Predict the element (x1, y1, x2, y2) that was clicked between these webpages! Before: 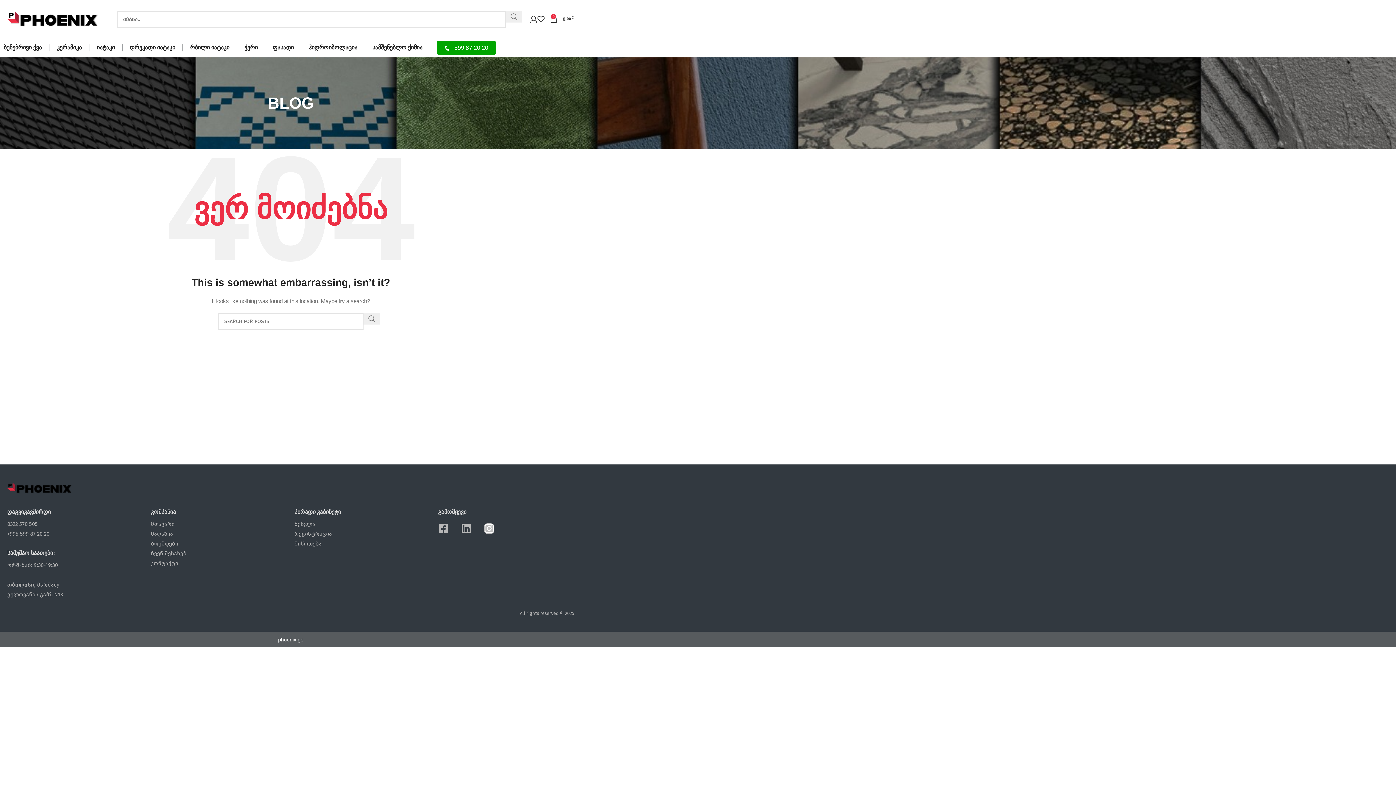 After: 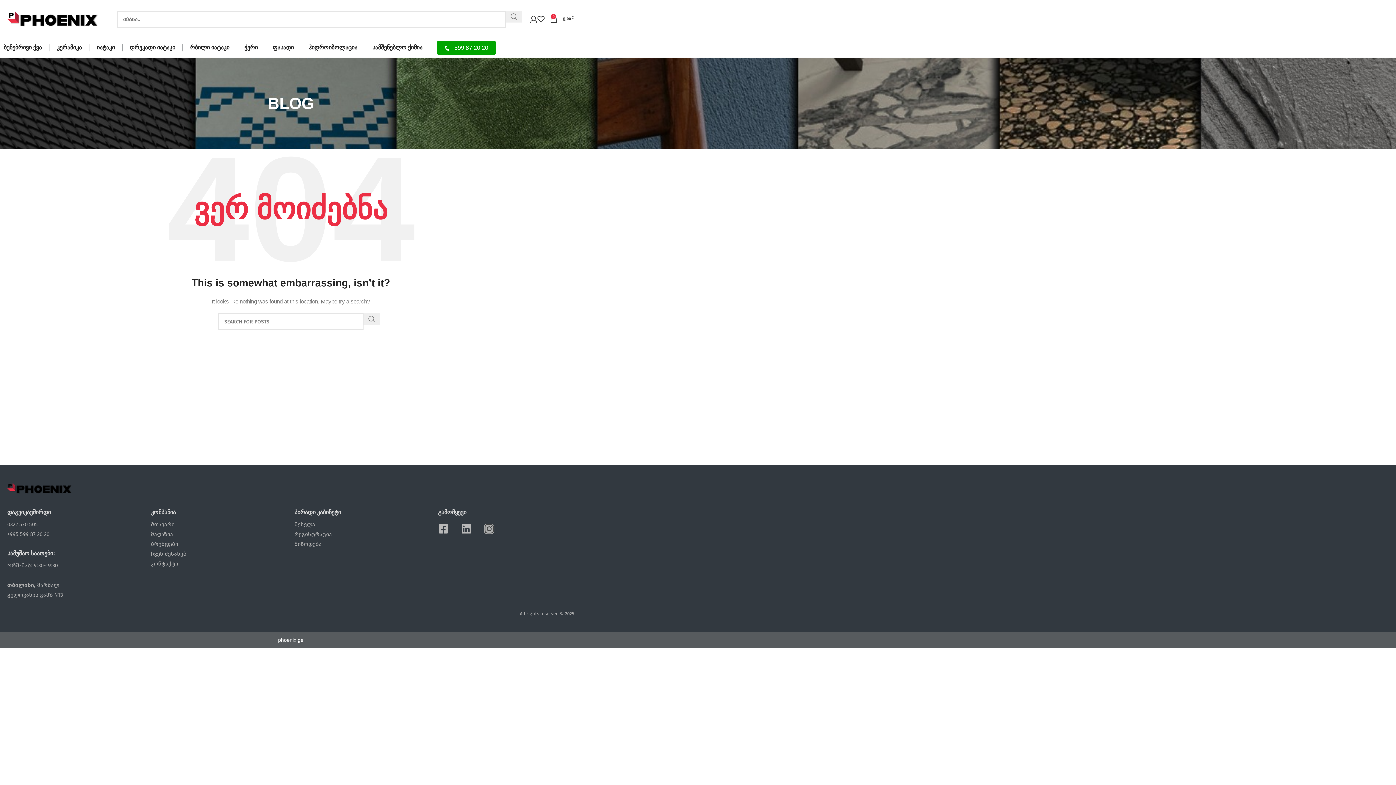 Action: label: Instagram bbox: (484, 523, 494, 534)